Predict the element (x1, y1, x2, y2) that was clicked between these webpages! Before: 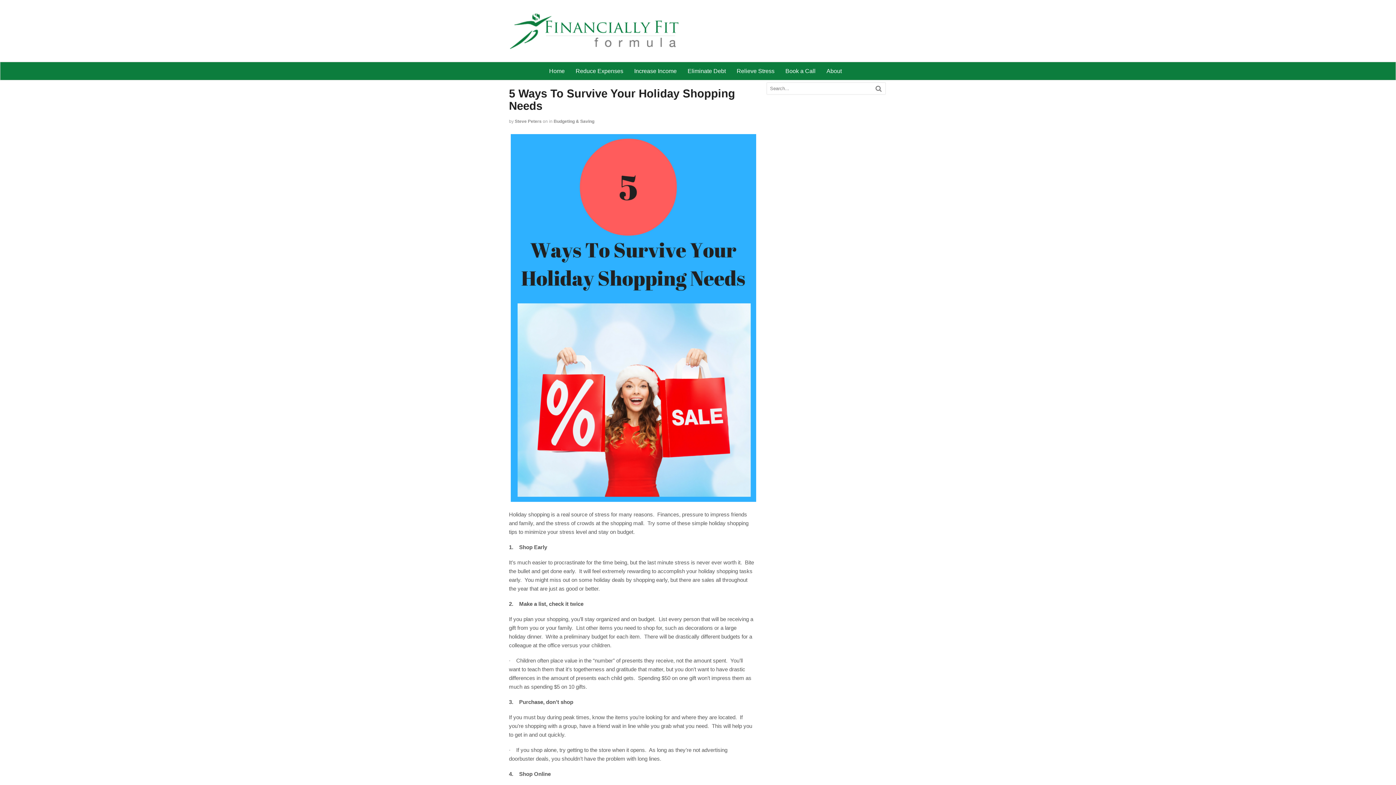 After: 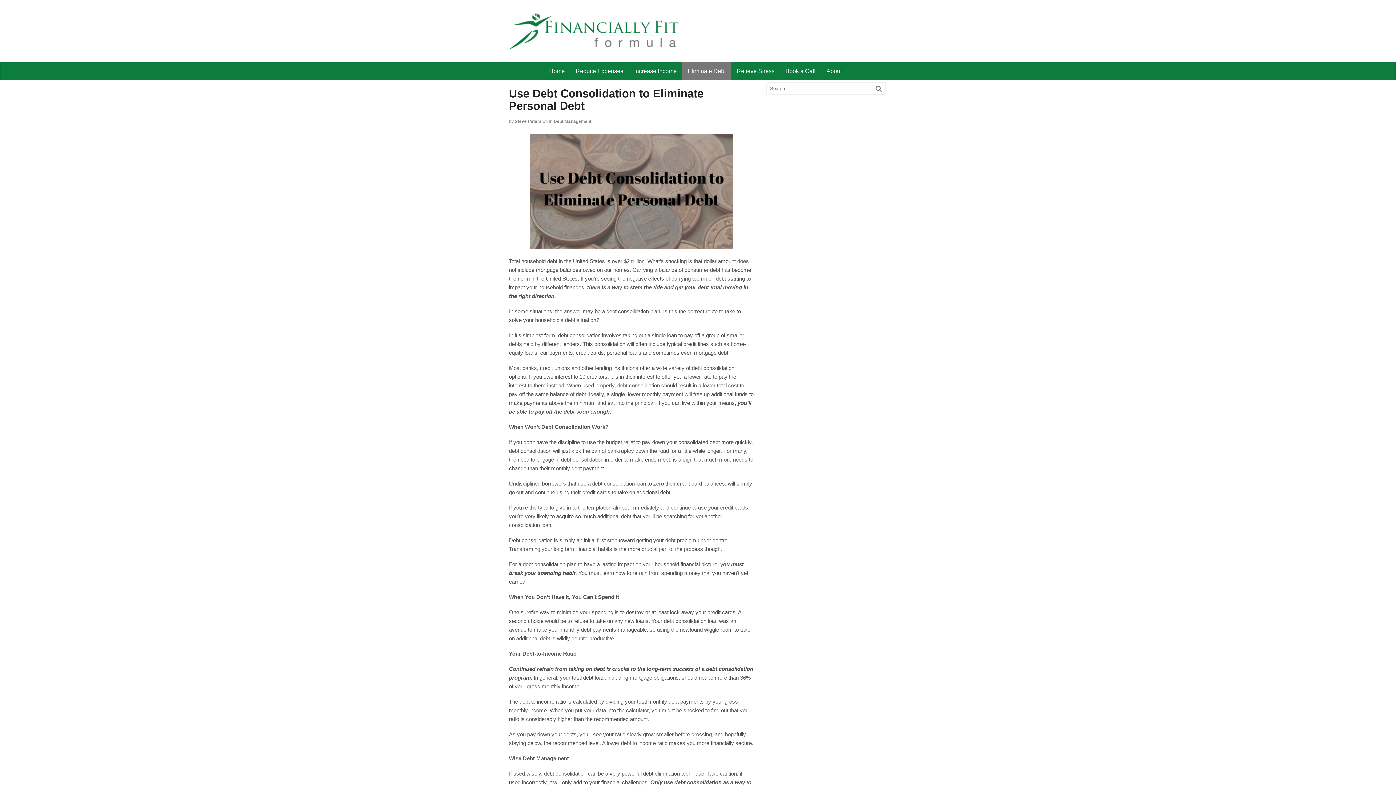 Action: bbox: (682, 62, 731, 80) label: Eliminate Debt